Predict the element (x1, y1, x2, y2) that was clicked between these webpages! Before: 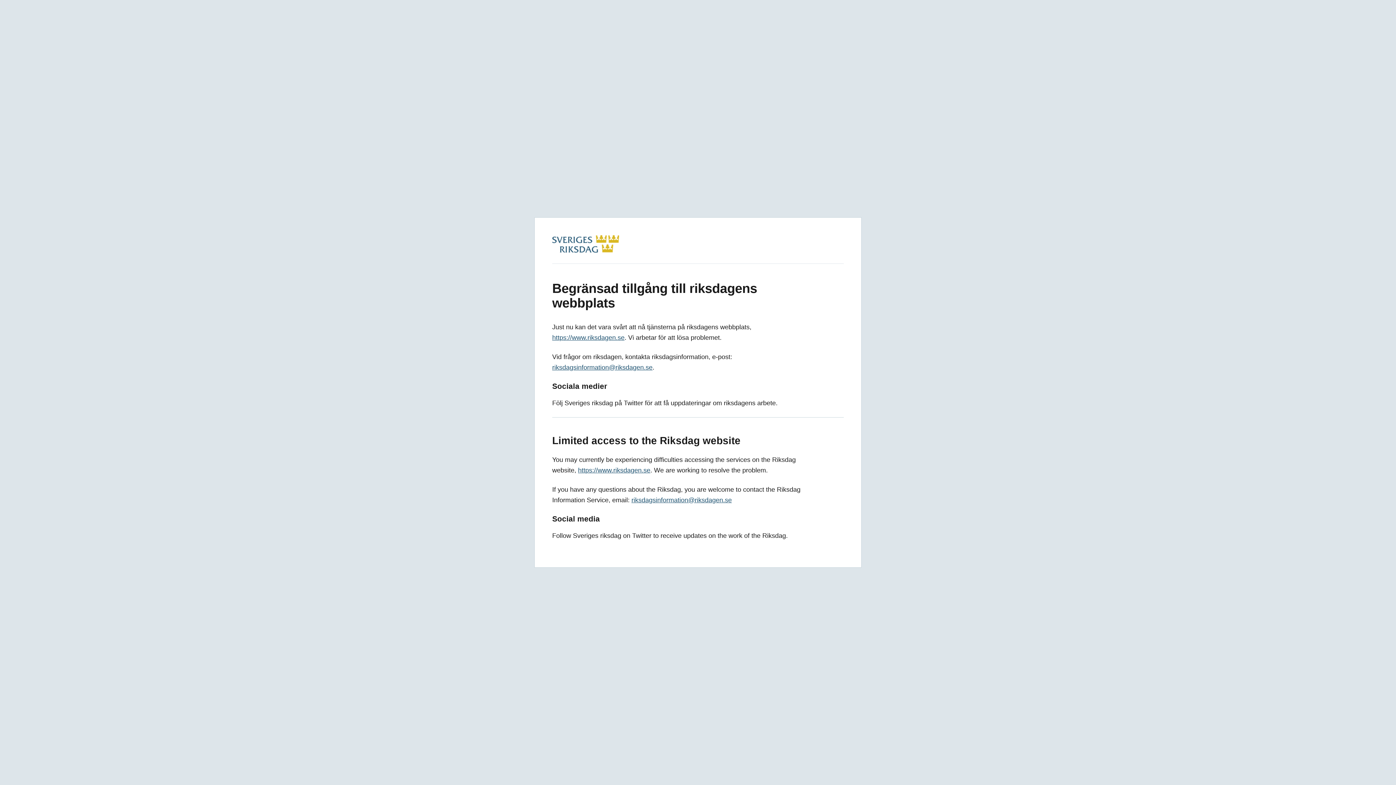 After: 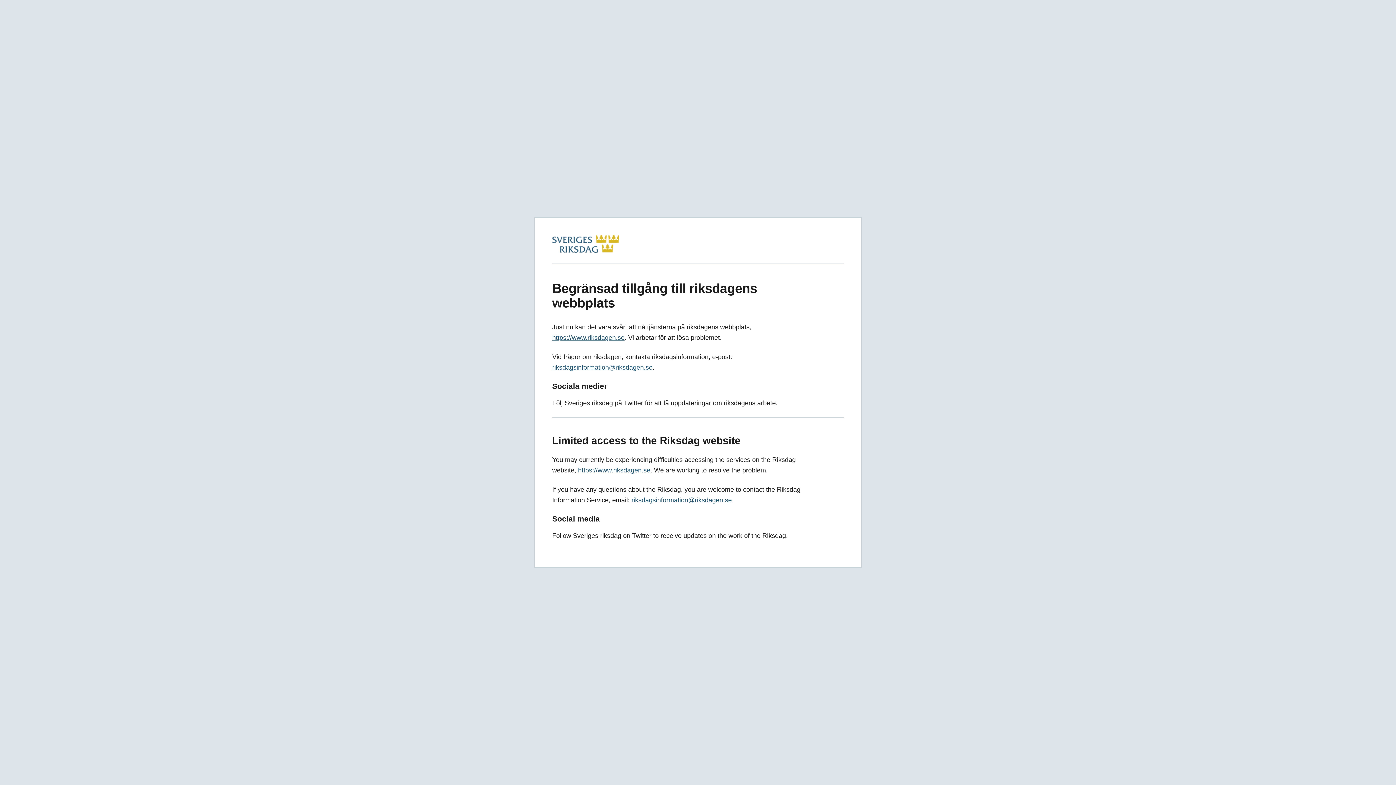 Action: label: https://www.riksdagen.se bbox: (552, 334, 624, 341)